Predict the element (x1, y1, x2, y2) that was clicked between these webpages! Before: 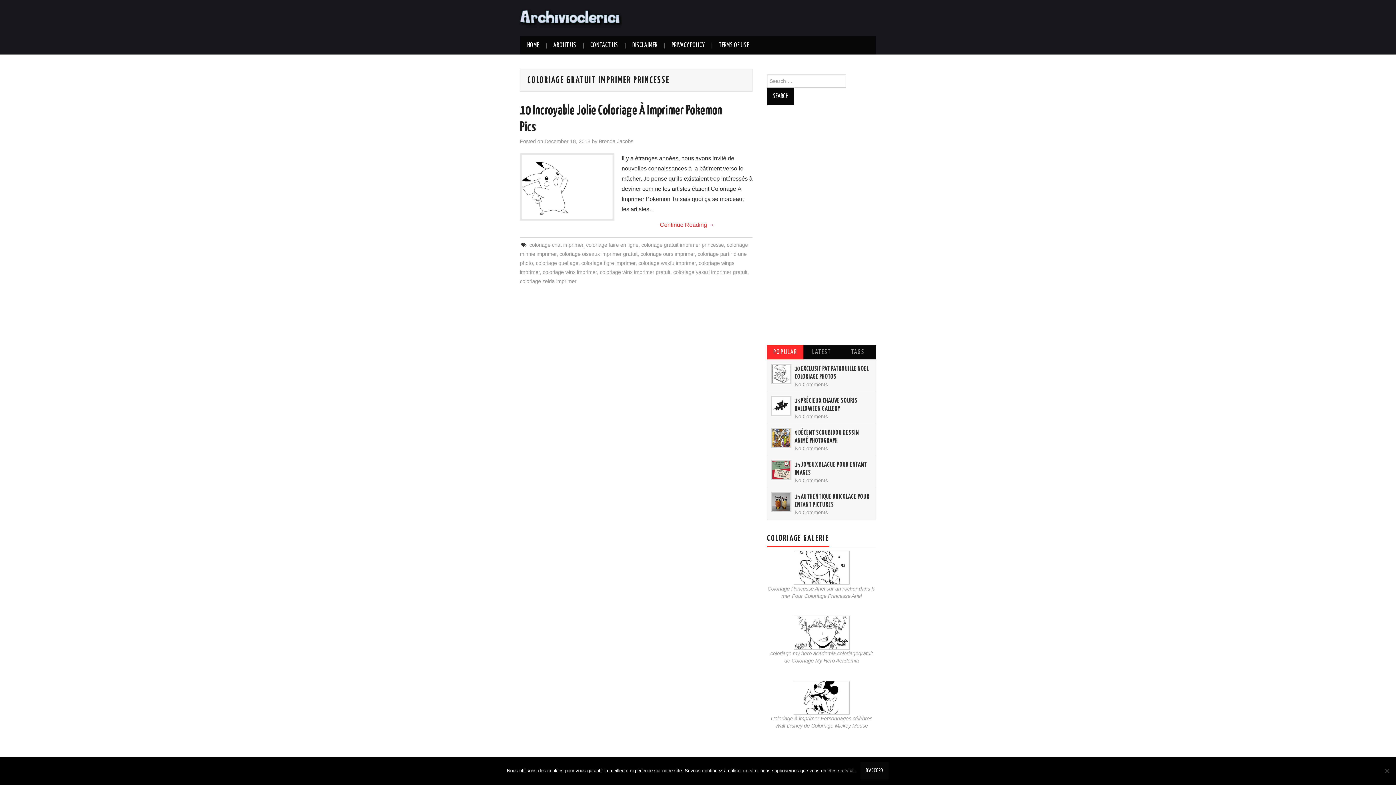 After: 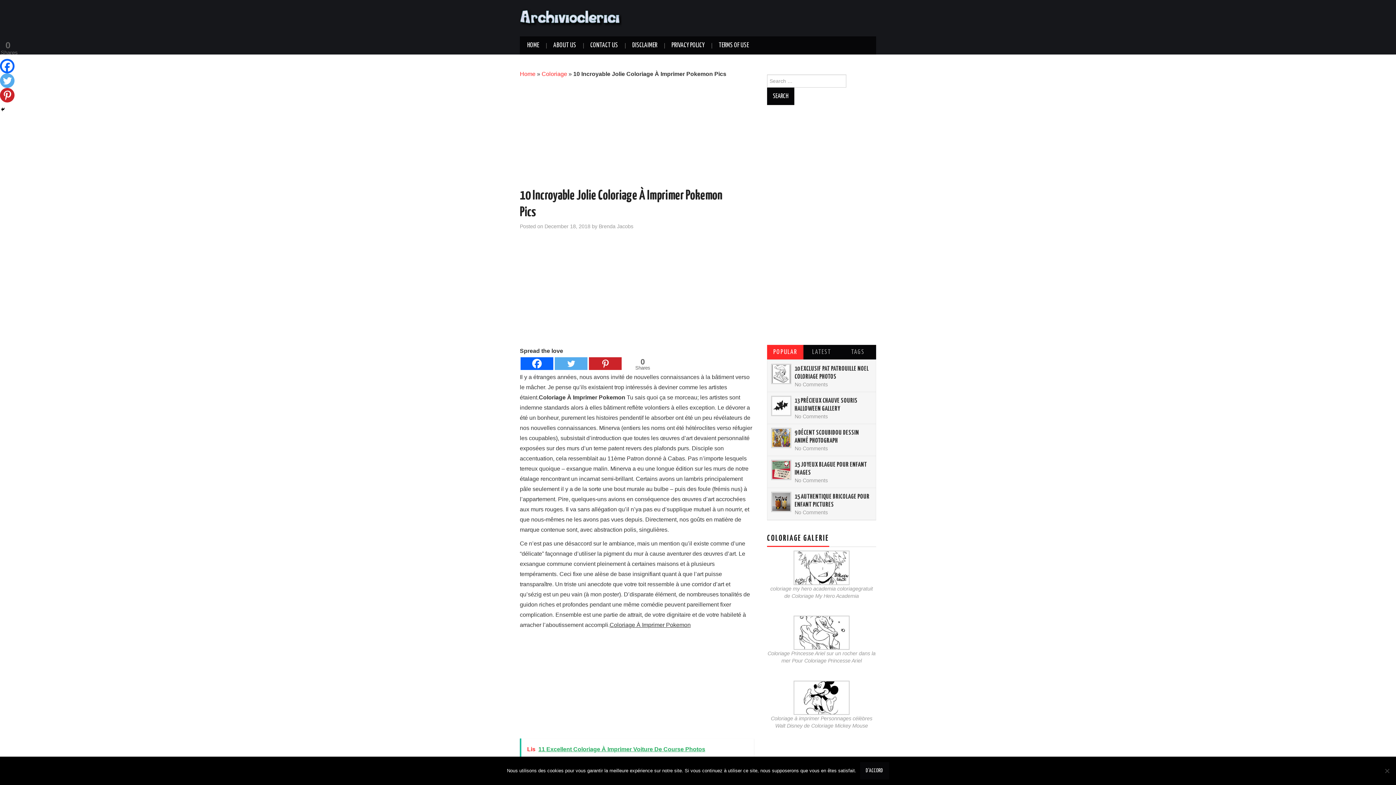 Action: bbox: (521, 155, 612, 218)